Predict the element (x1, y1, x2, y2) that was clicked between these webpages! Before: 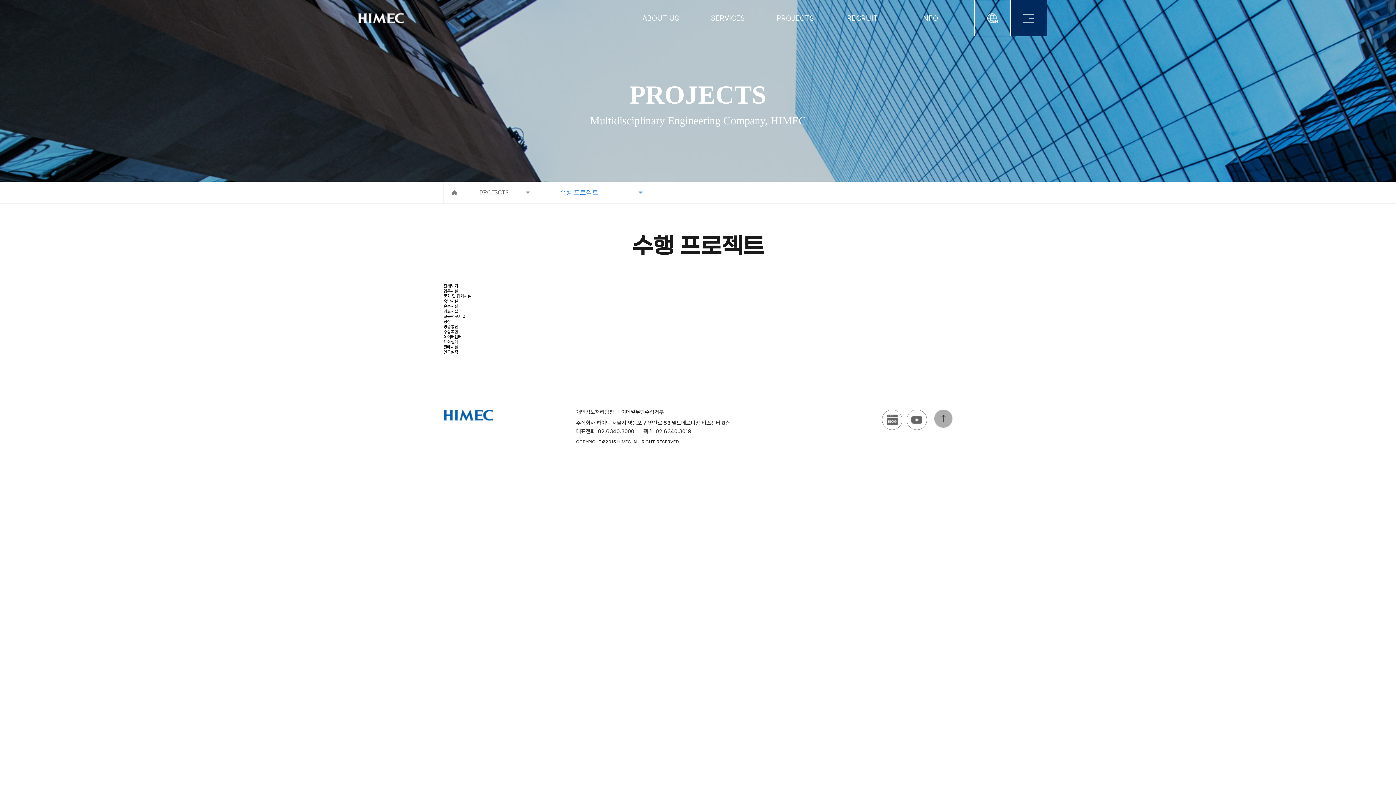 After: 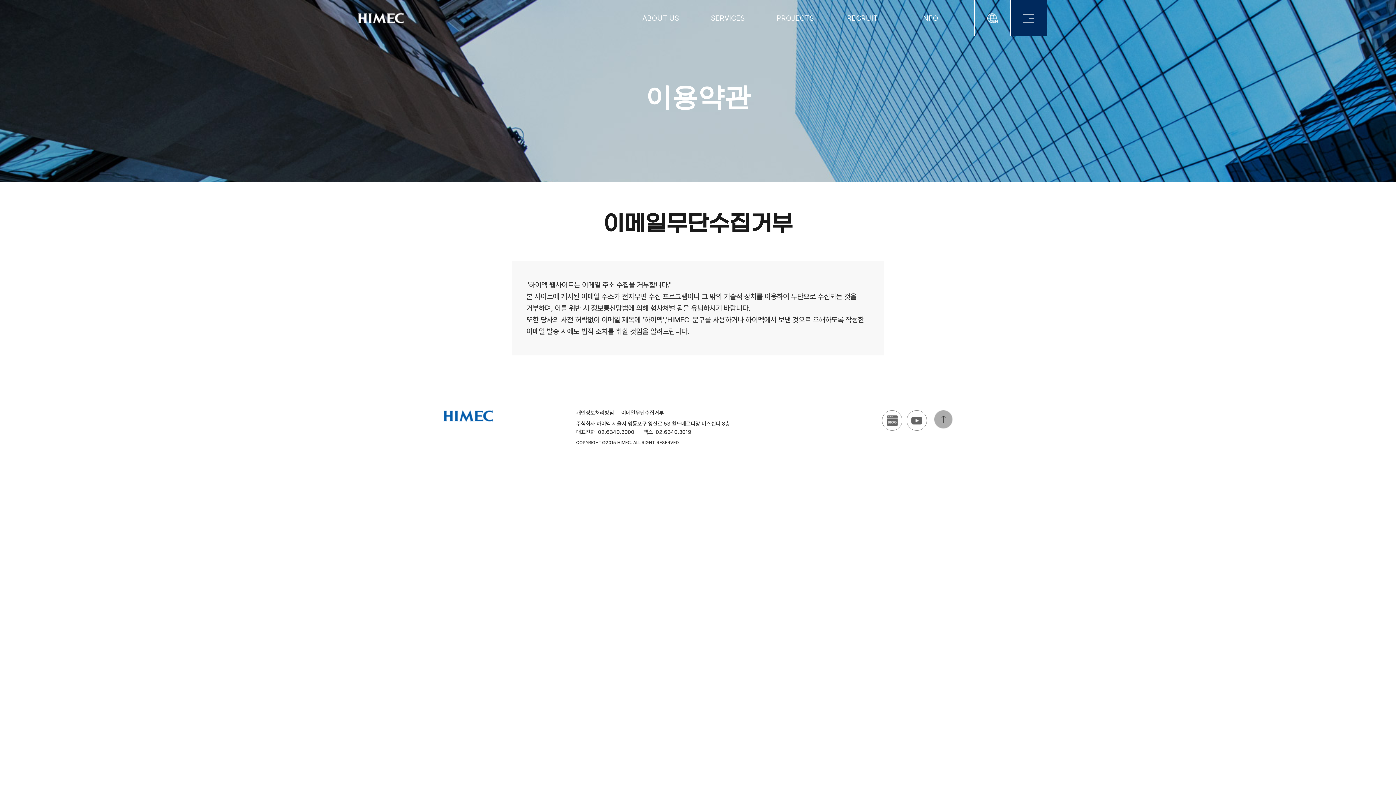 Action: bbox: (621, 409, 663, 415) label: 이메일무단수집거부